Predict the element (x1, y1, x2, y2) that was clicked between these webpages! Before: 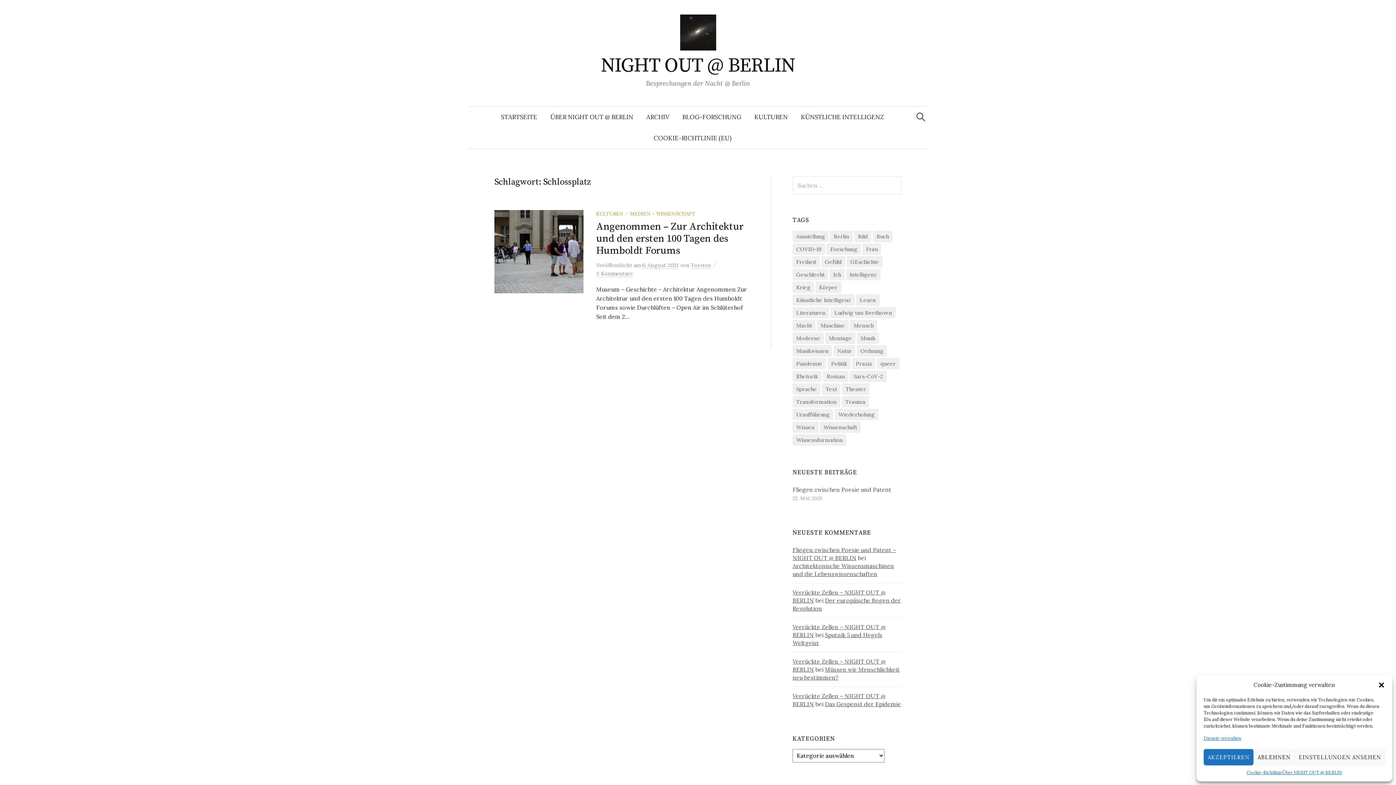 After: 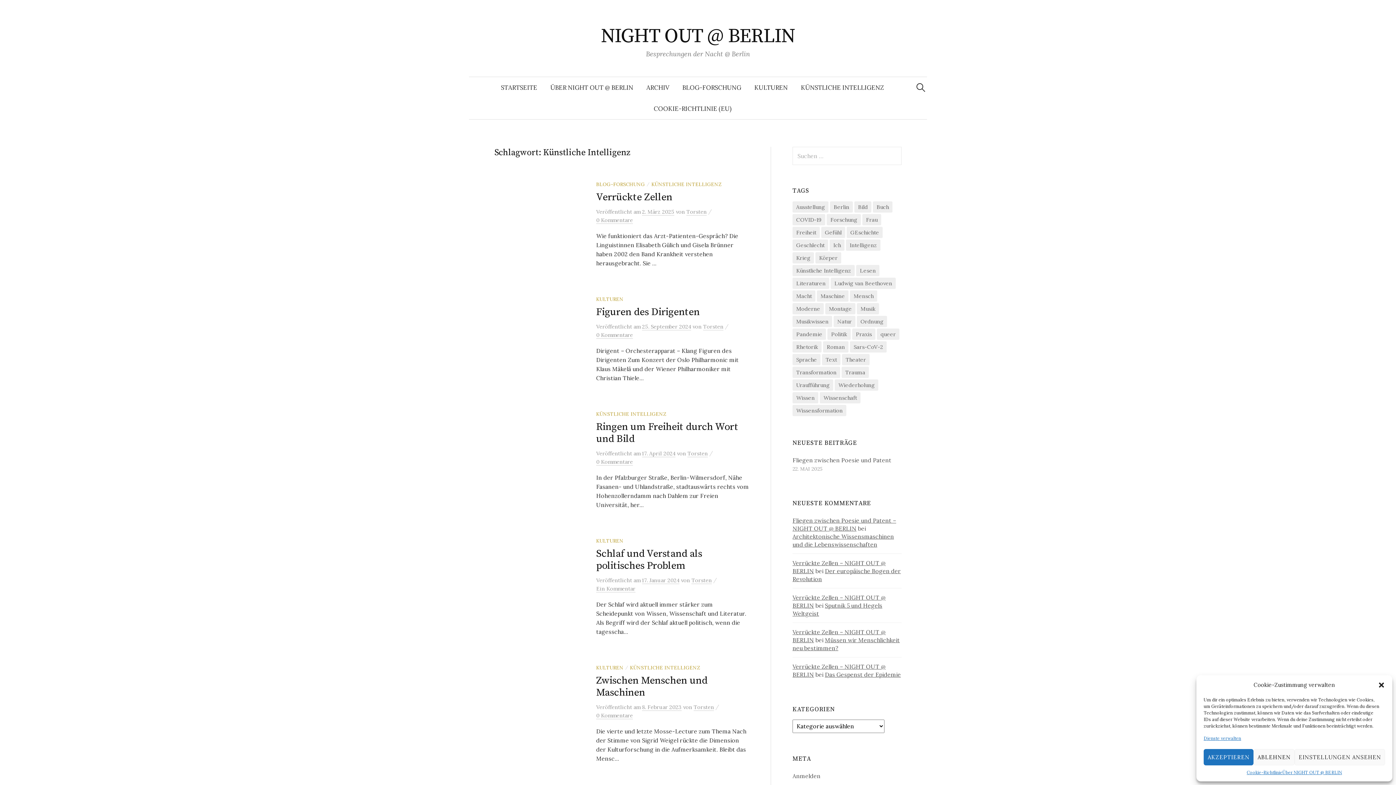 Action: bbox: (792, 294, 854, 305) label: Künstliche Intelligenz (20 Einträge)